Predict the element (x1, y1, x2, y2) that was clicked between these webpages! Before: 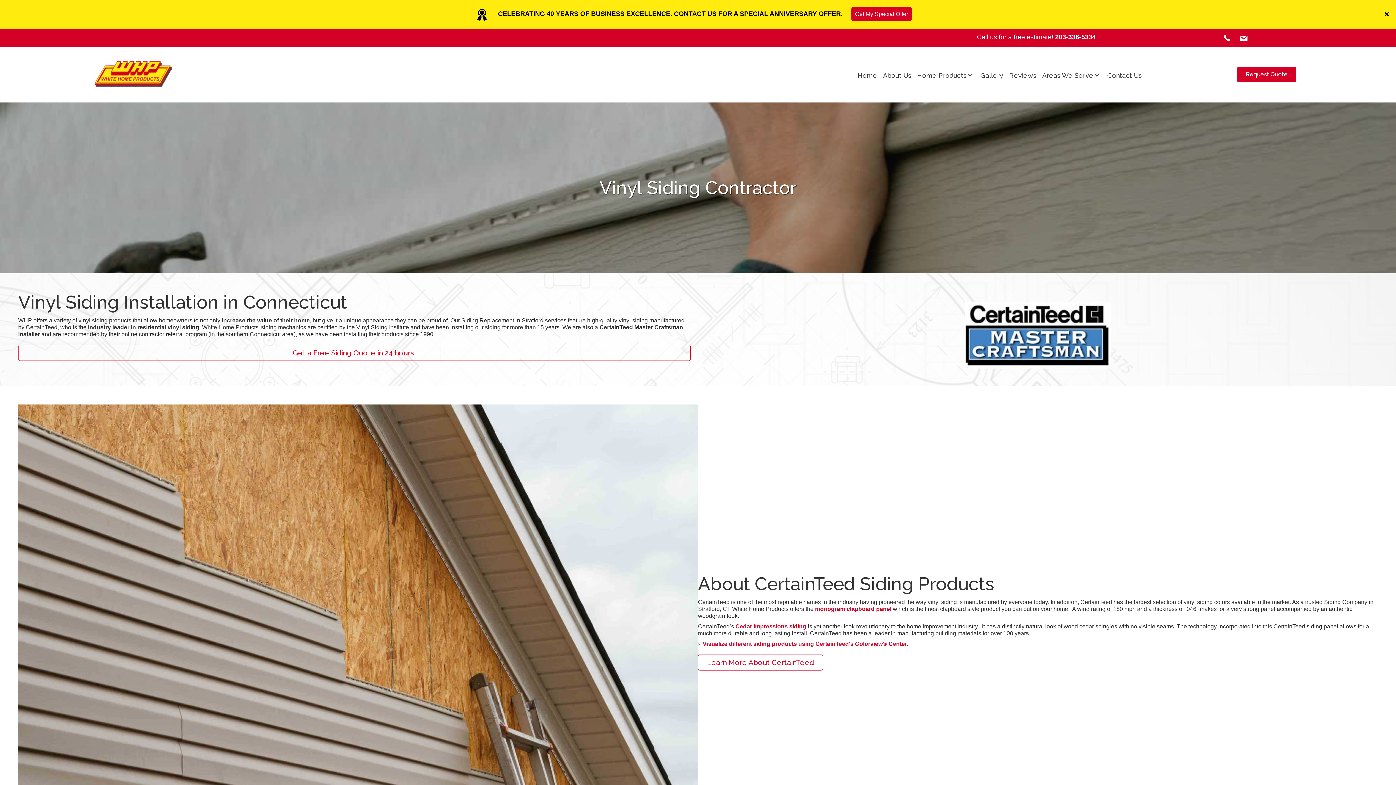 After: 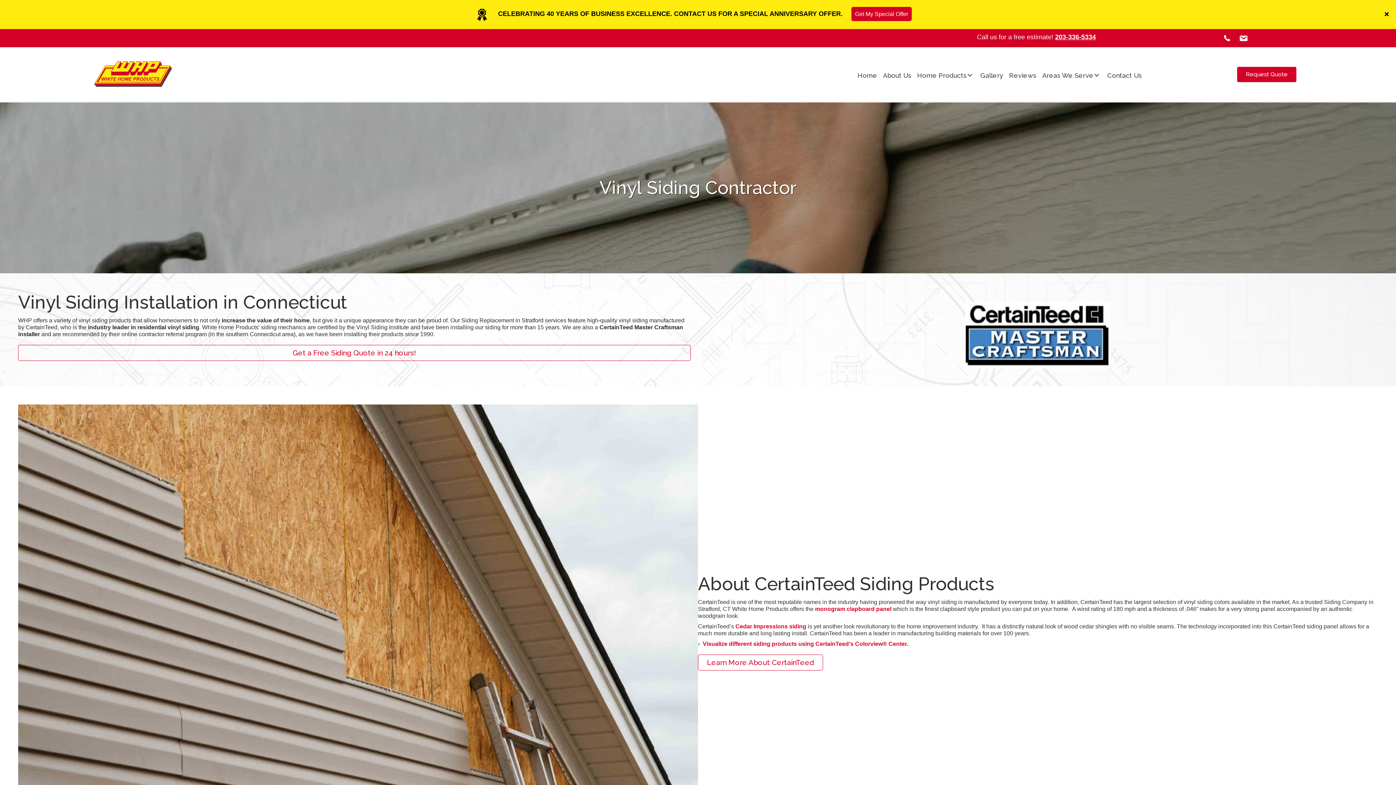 Action: bbox: (1055, 33, 1096, 40) label: 203-336-5334